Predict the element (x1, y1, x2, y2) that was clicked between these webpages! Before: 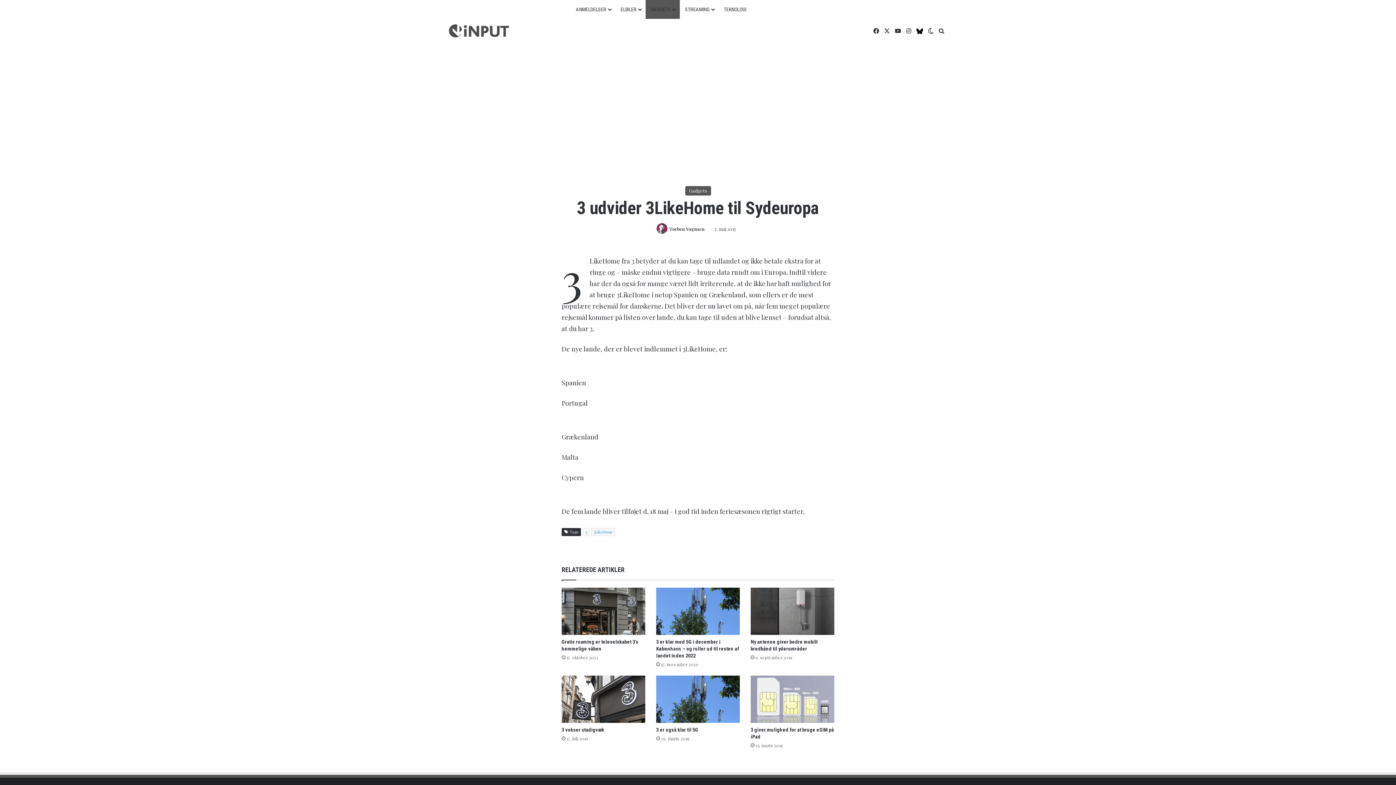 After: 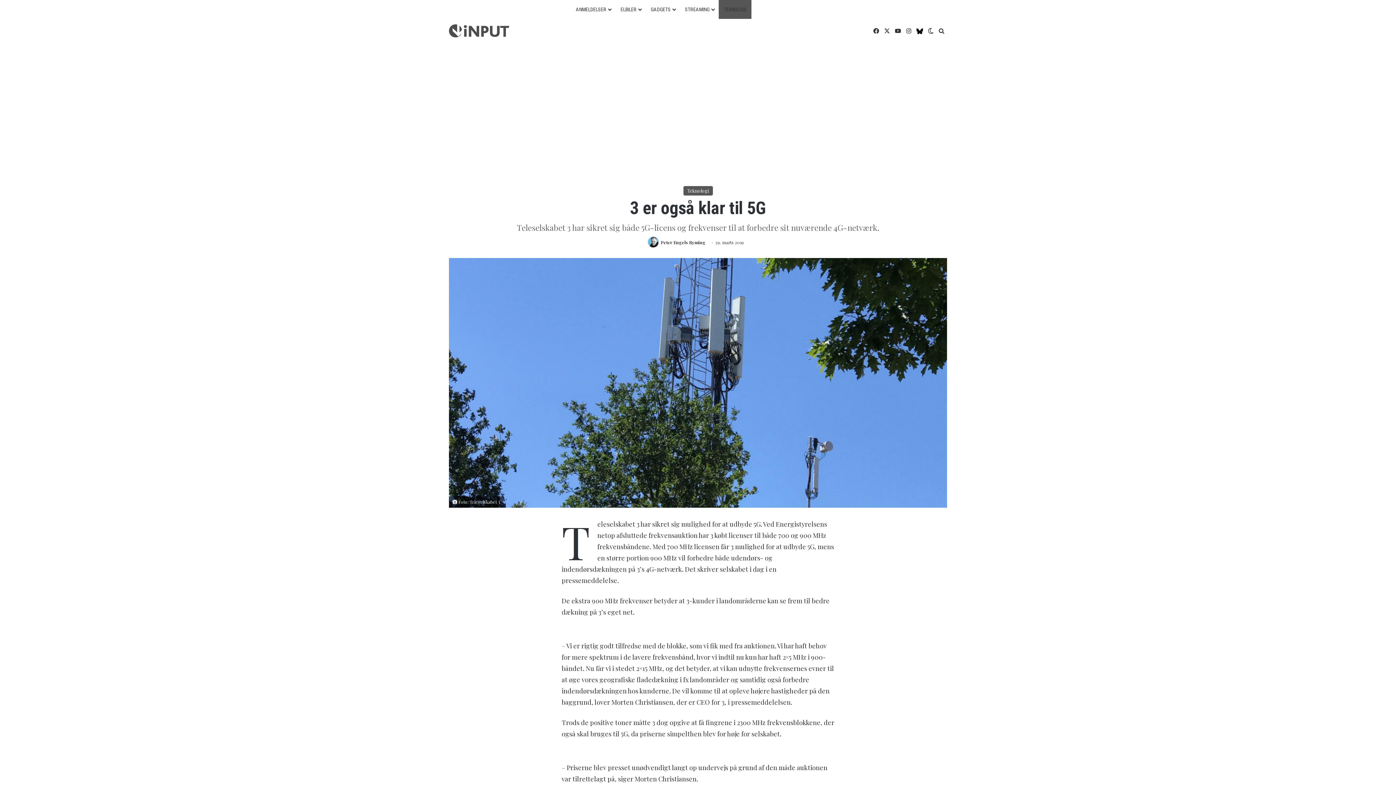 Action: label: 3 er også klar til 5G bbox: (656, 676, 739, 723)